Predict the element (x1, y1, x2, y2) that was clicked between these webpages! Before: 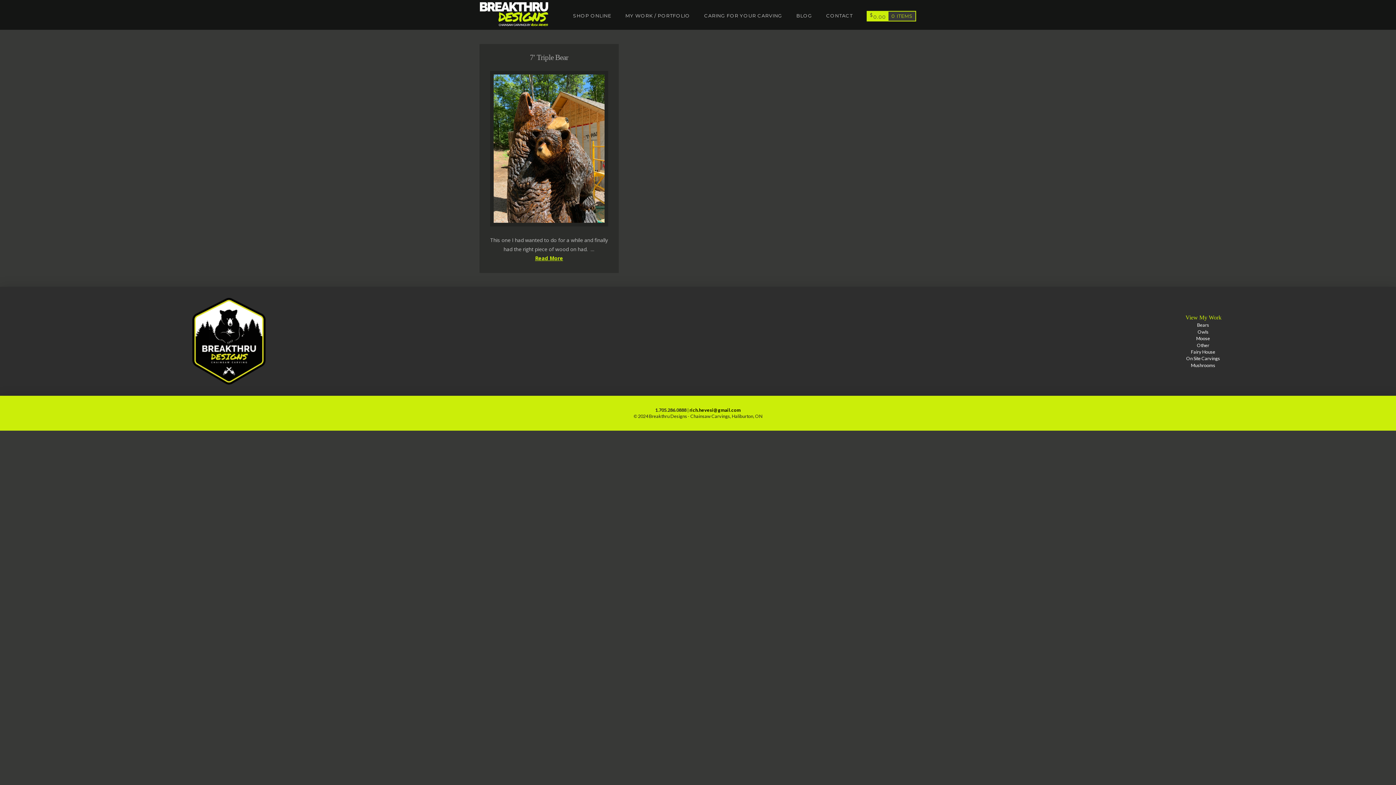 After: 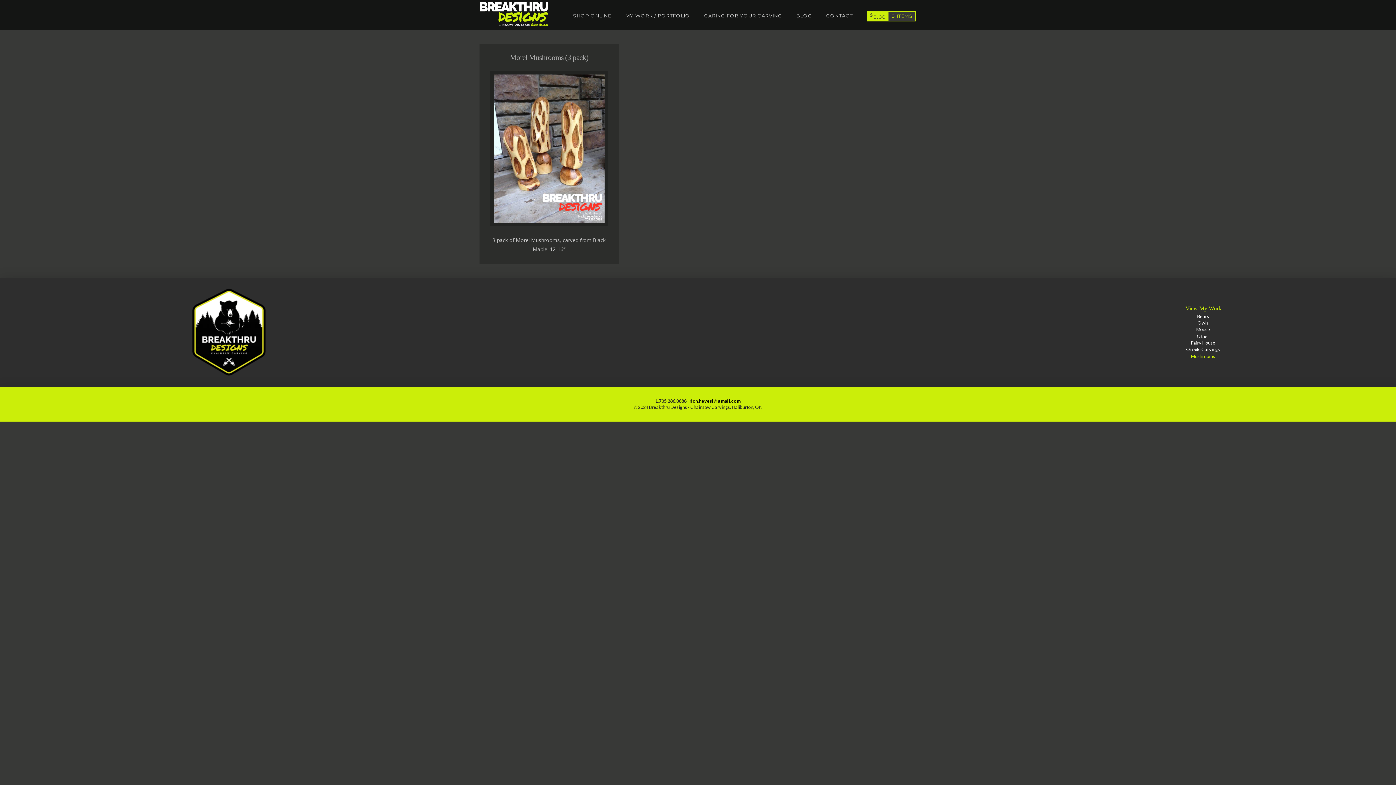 Action: bbox: (1184, 362, 1221, 368) label: Mushrooms